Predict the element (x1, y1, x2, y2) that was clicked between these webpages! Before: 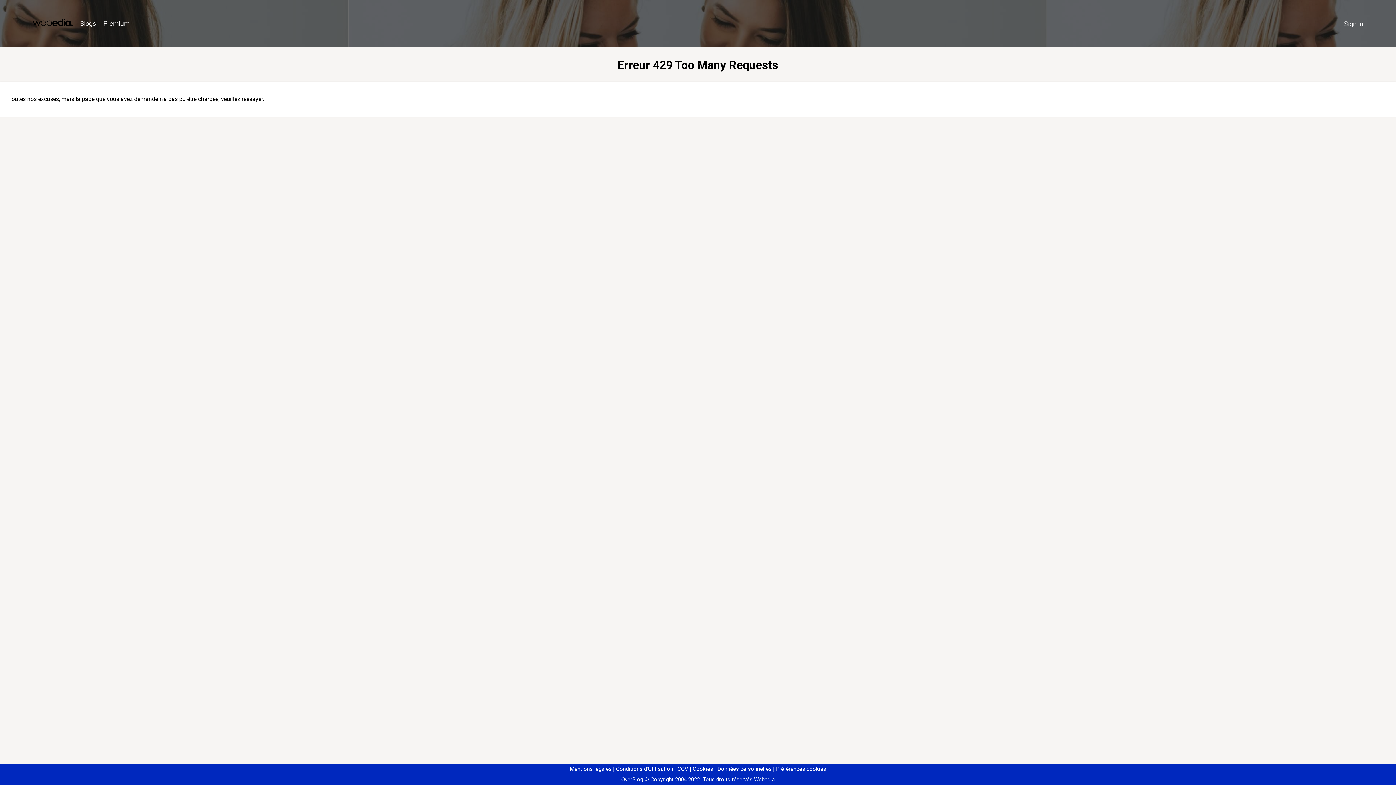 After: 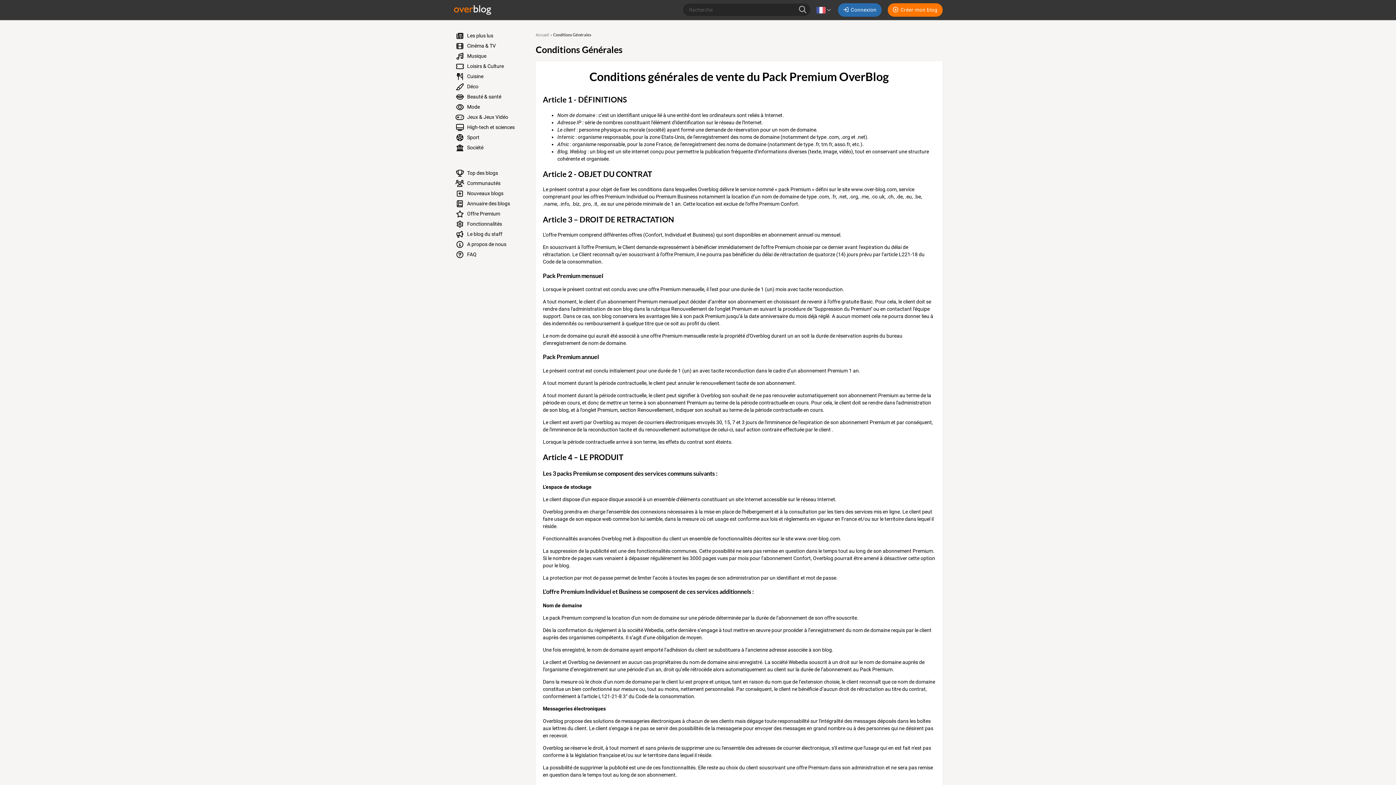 Action: bbox: (674, 766, 688, 772) label: CGV